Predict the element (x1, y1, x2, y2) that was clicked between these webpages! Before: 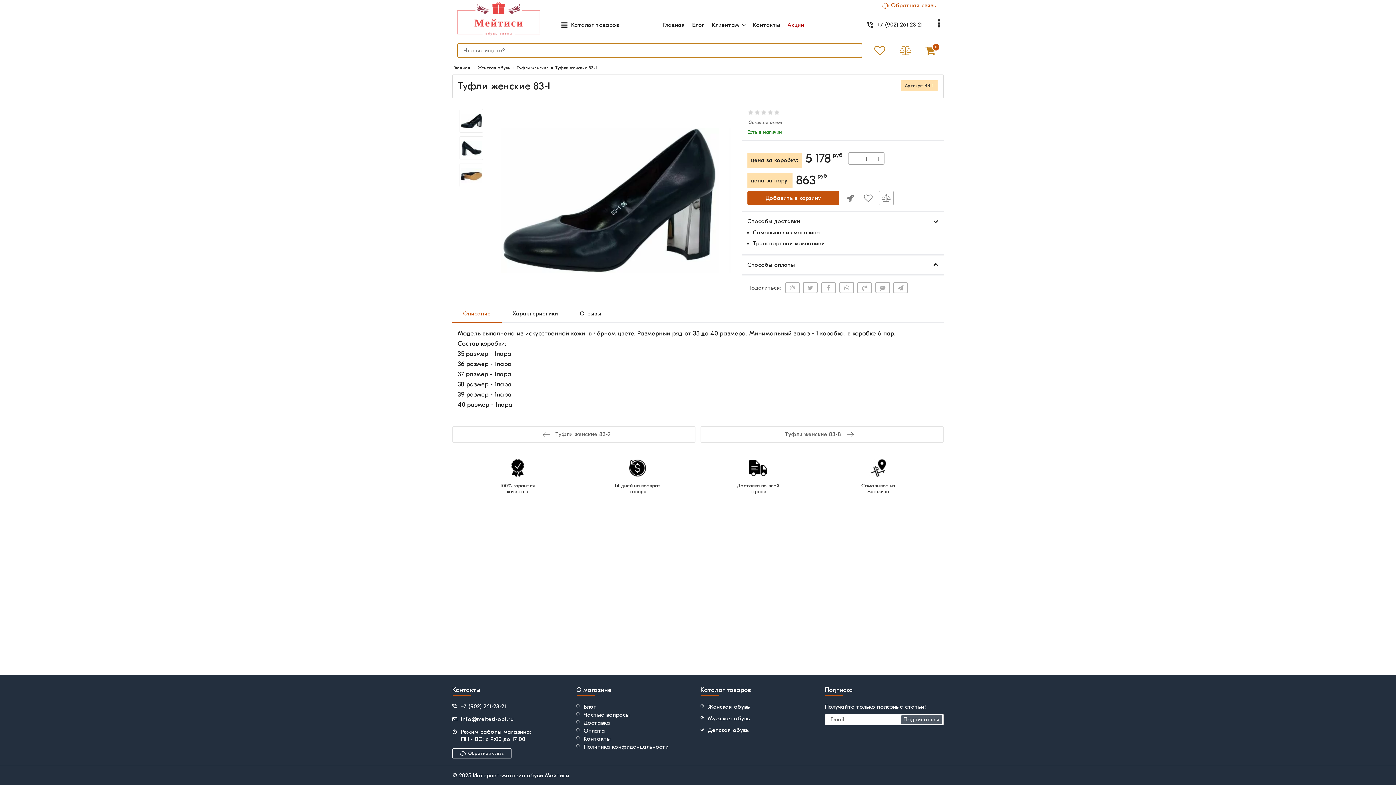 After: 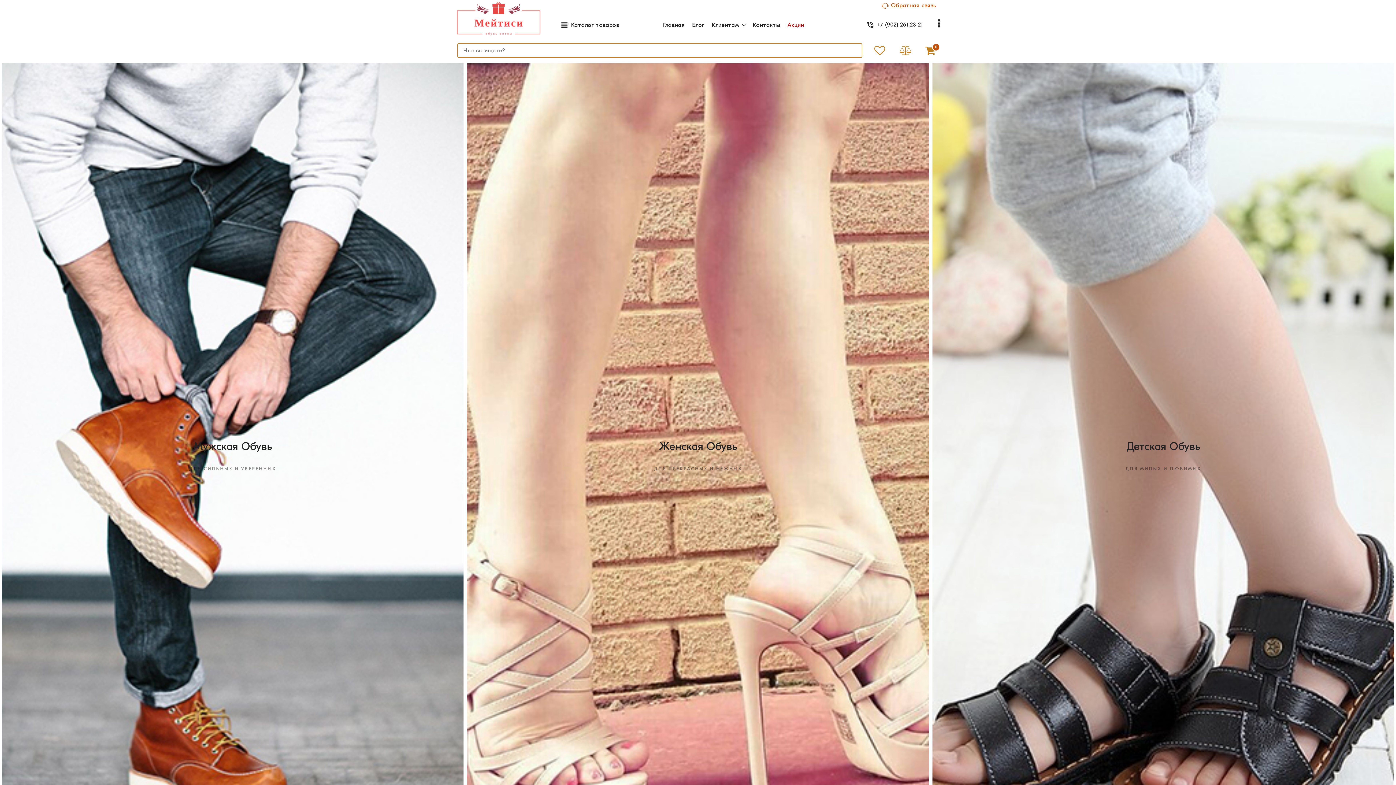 Action: bbox: (453, 65, 470, 70) label: Главная